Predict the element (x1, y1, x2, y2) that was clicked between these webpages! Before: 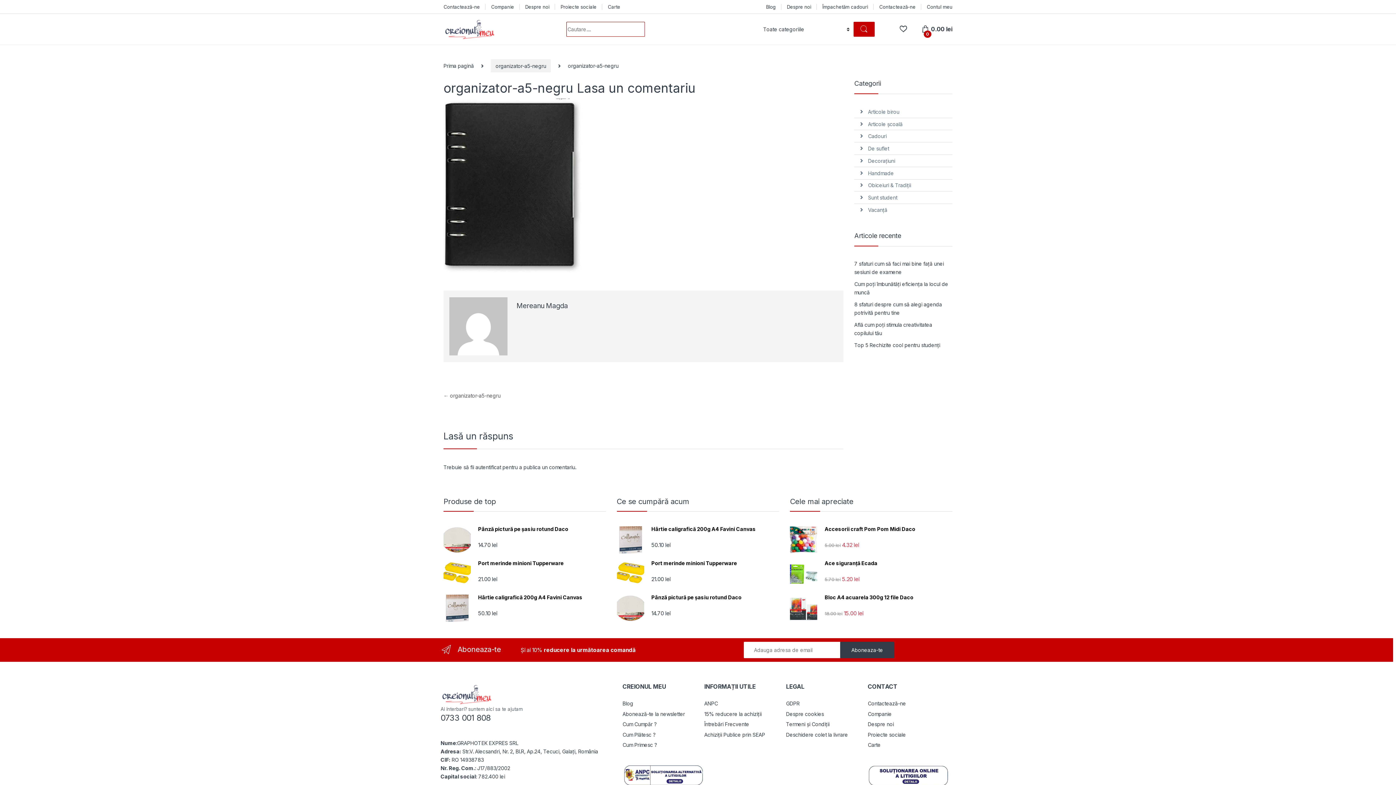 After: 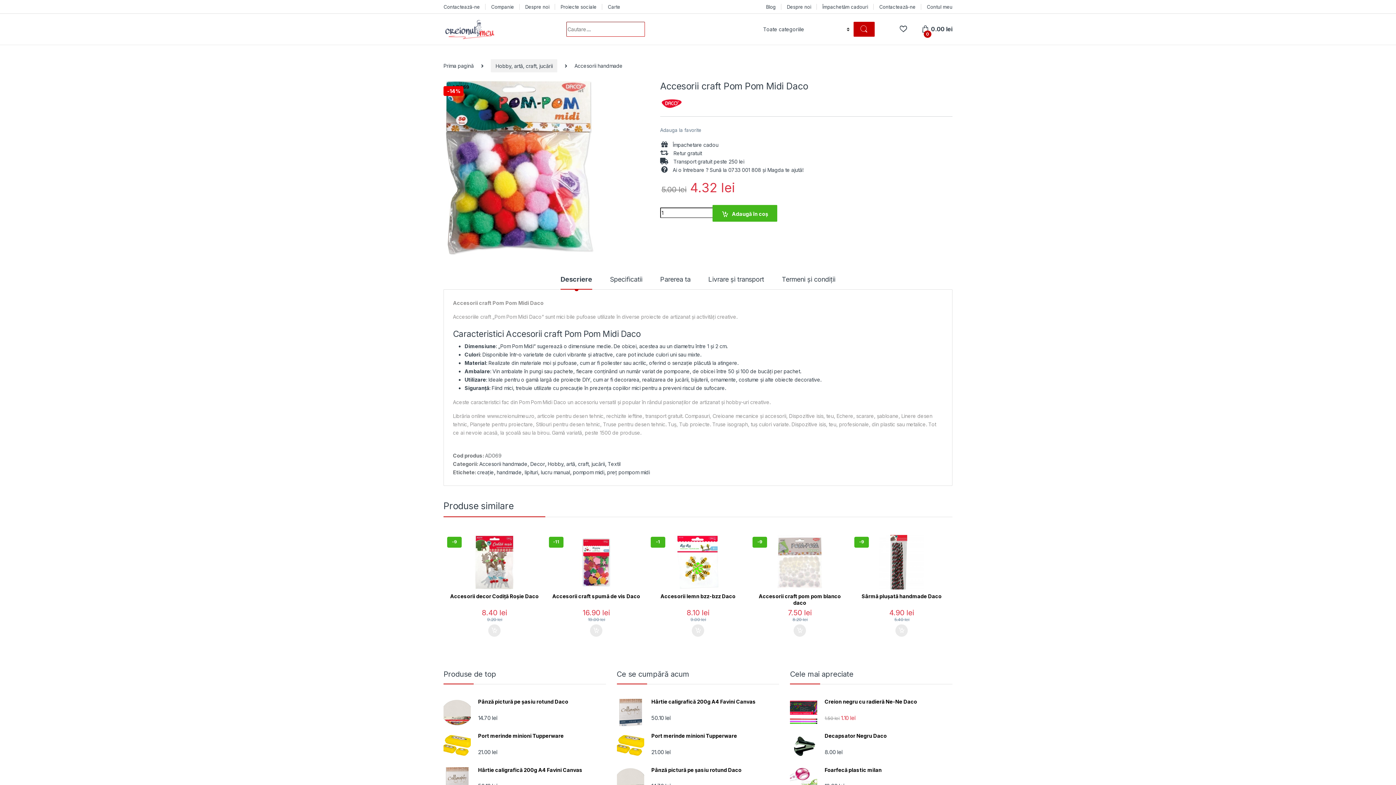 Action: label: Accesorii craft Pom Pom Midi Daco bbox: (790, 526, 952, 532)